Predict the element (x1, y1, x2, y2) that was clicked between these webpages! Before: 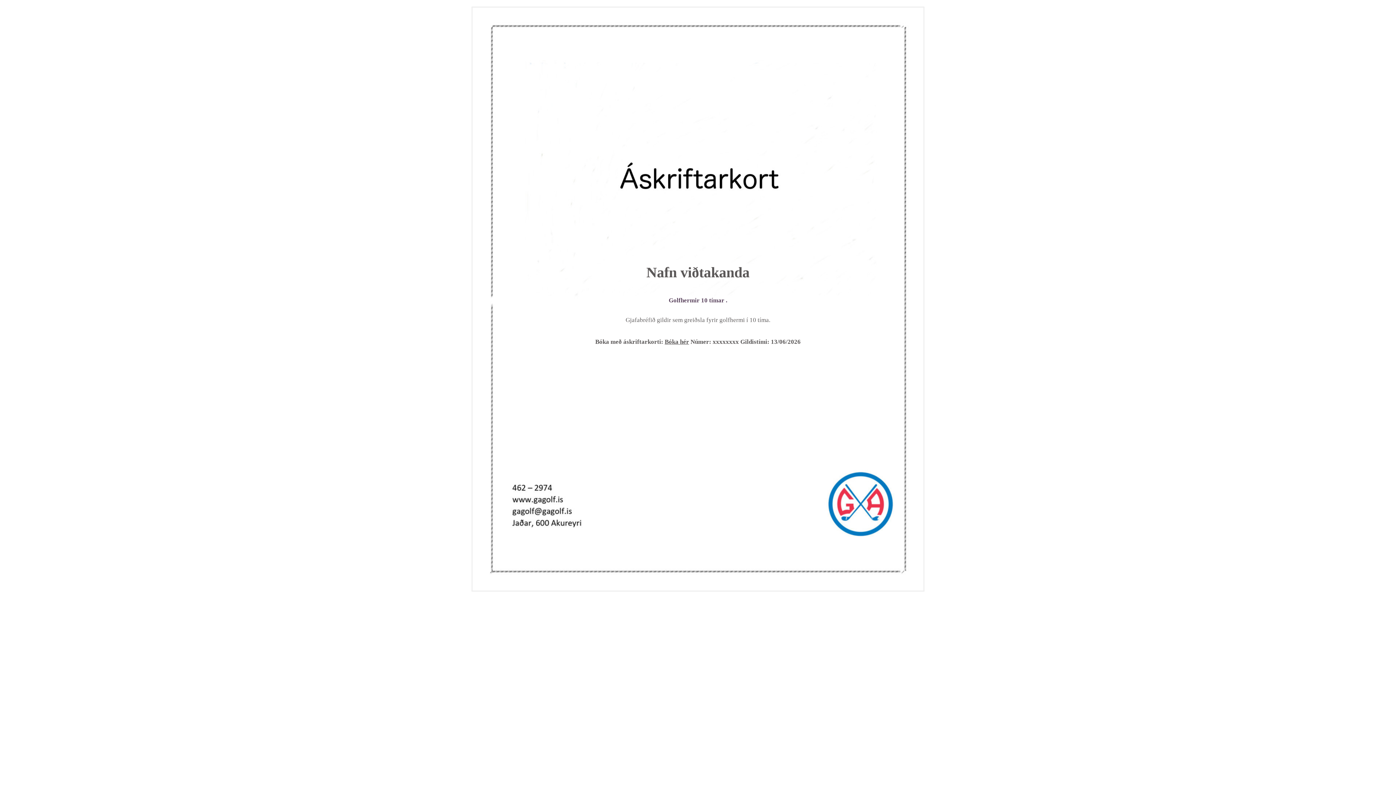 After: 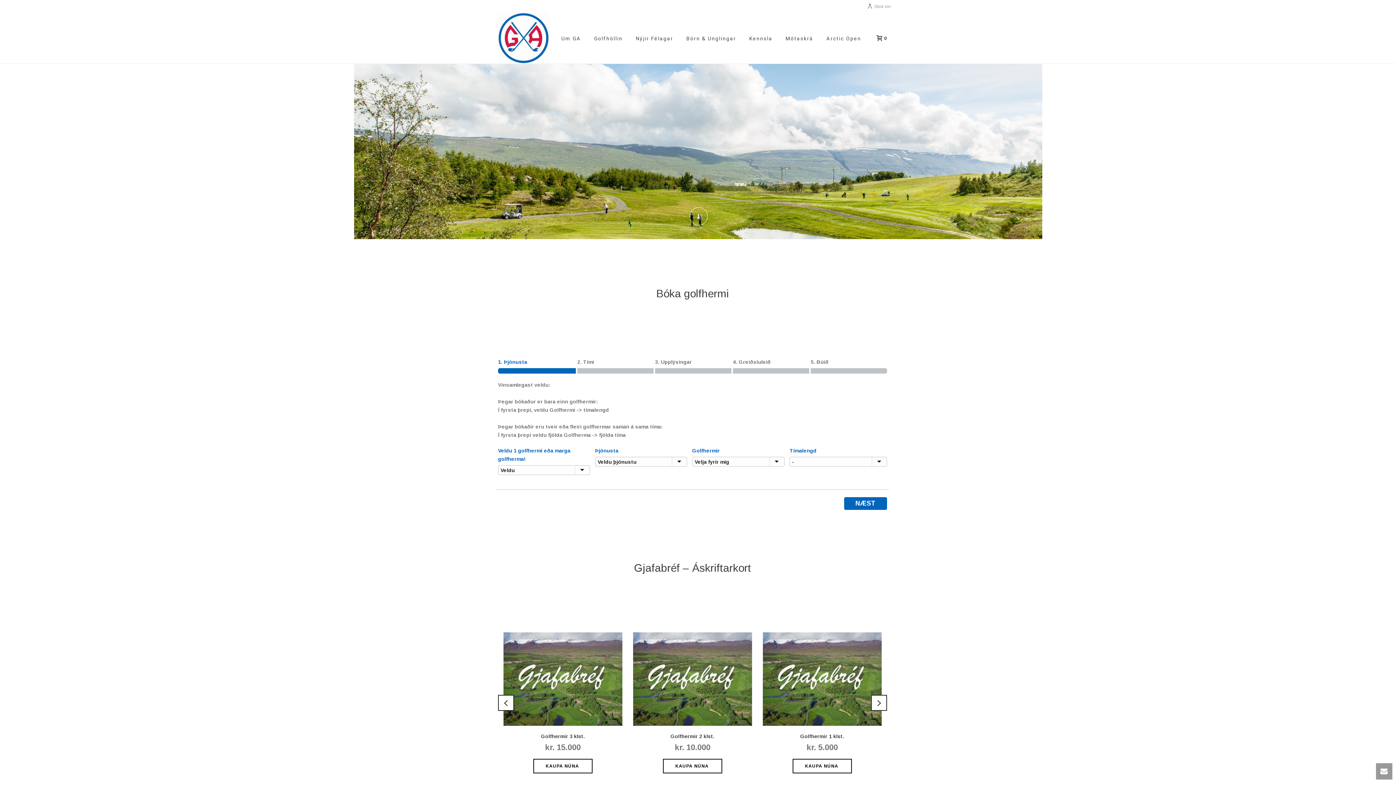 Action: label: Bóka hér bbox: (664, 338, 689, 345)